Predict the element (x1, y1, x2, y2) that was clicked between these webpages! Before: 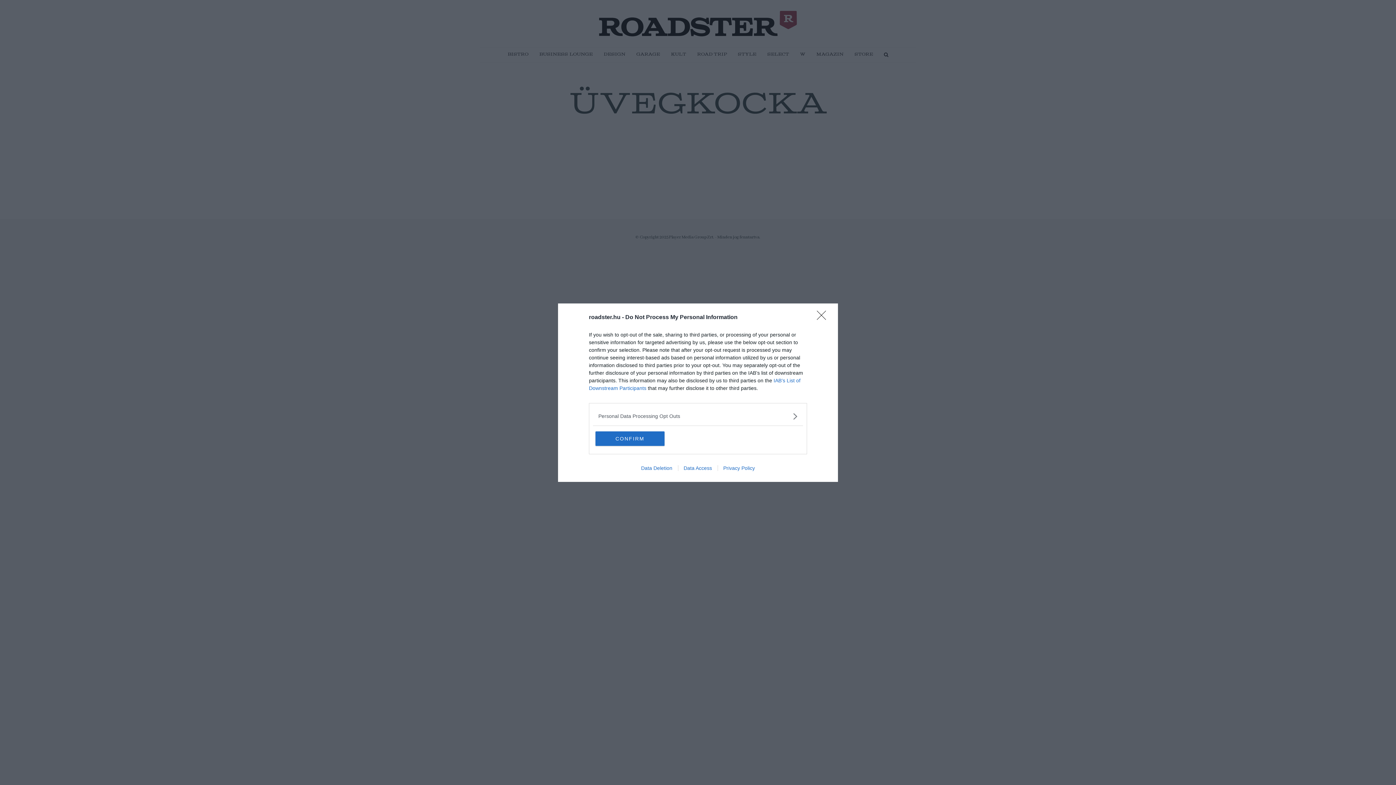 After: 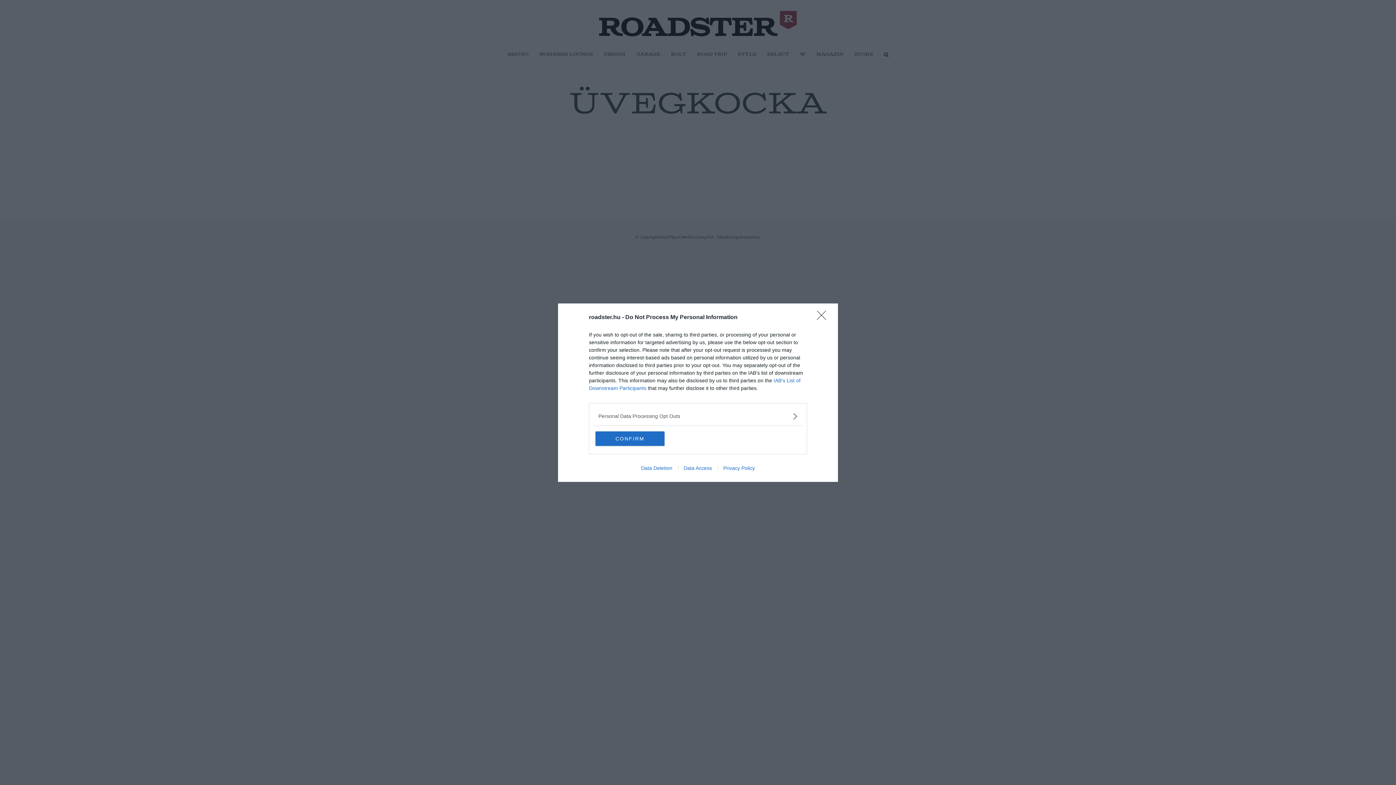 Action: bbox: (678, 465, 717, 471) label: Data Access